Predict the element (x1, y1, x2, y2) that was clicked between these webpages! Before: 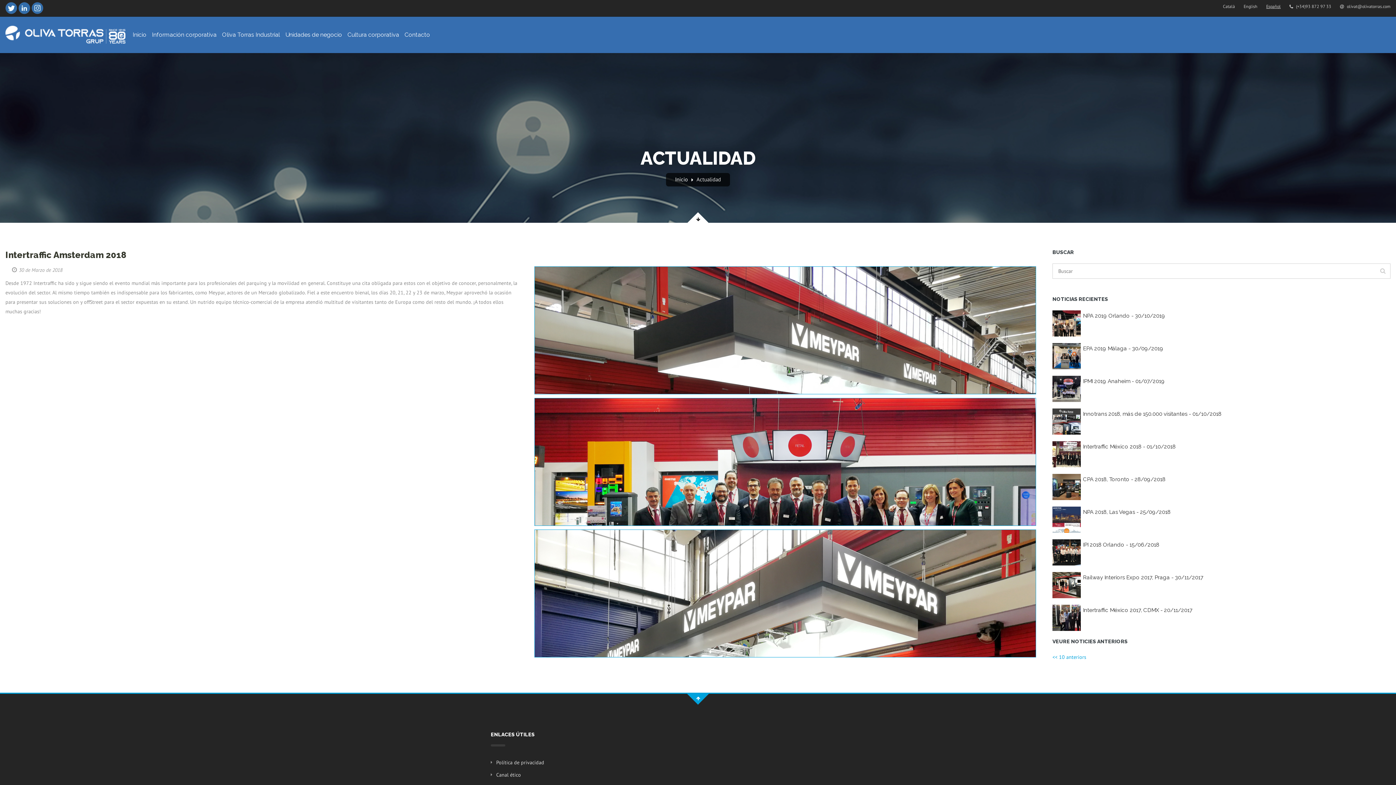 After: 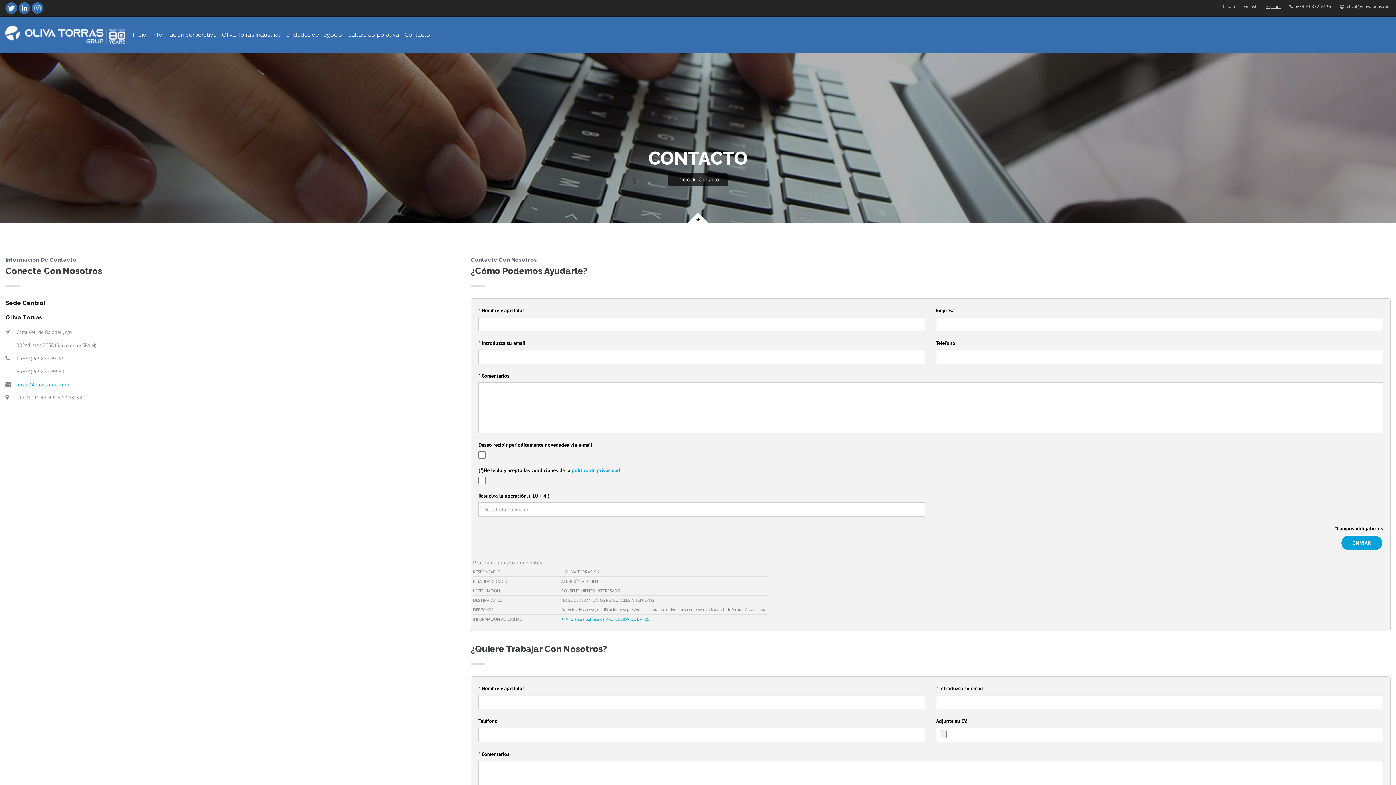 Action: bbox: (404, 27, 430, 42) label: Contacto